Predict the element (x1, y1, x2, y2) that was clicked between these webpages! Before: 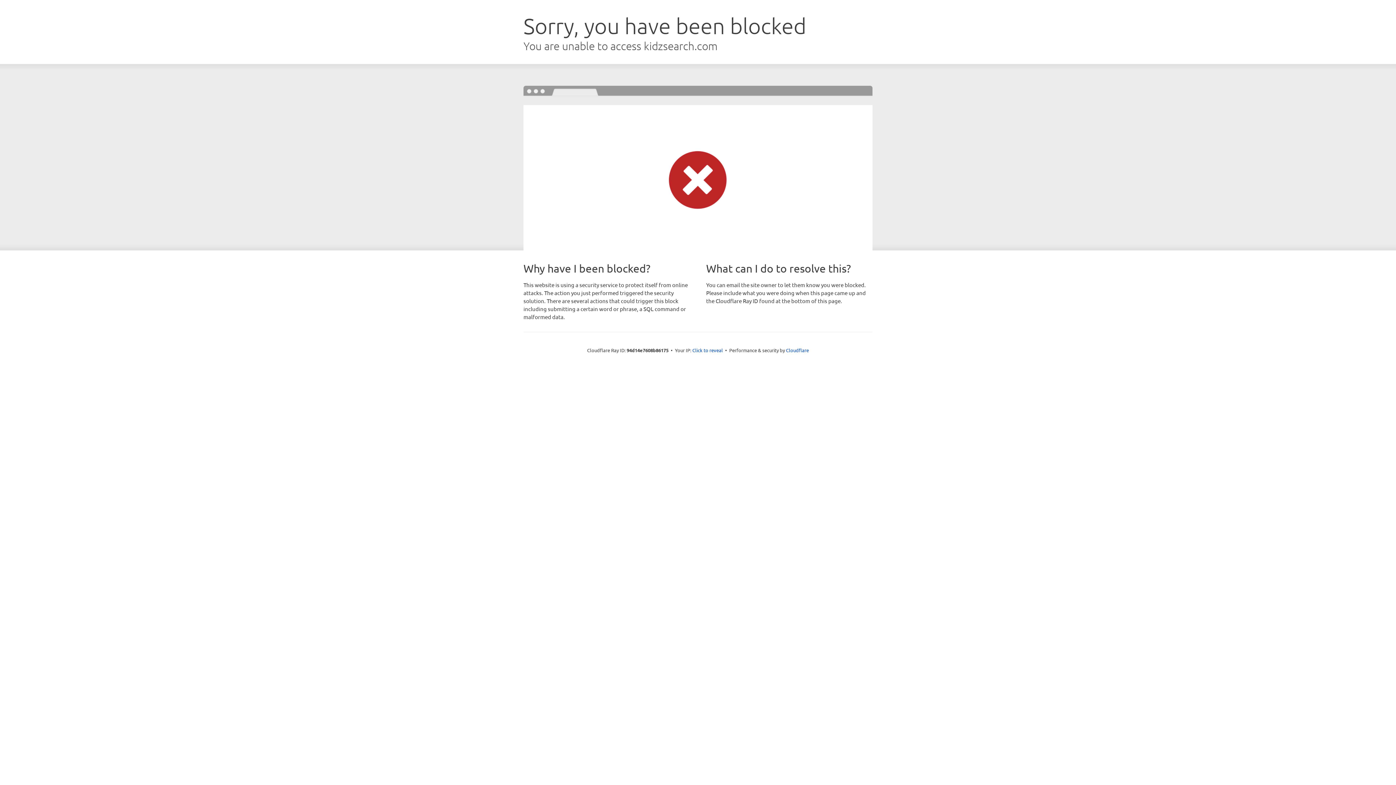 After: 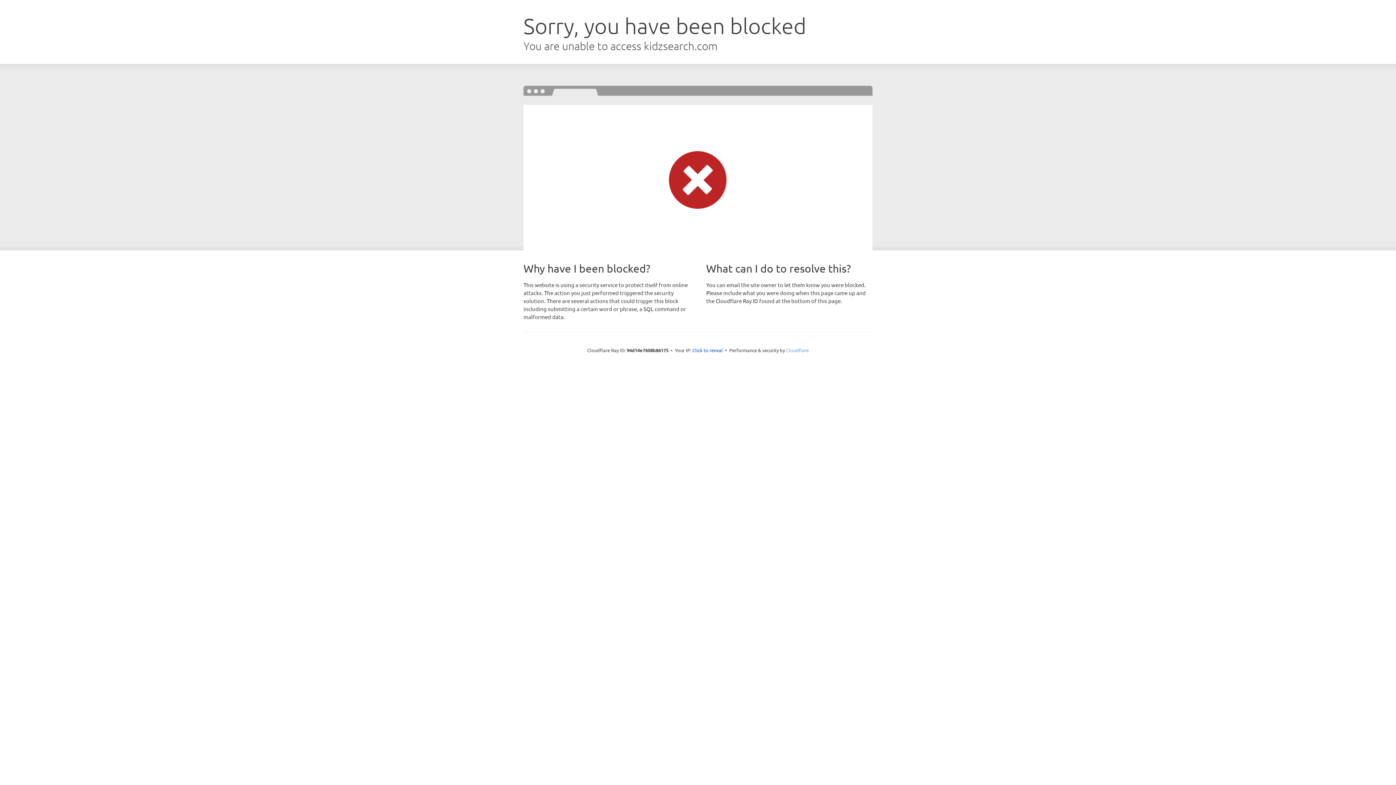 Action: bbox: (786, 347, 809, 353) label: Cloudflare